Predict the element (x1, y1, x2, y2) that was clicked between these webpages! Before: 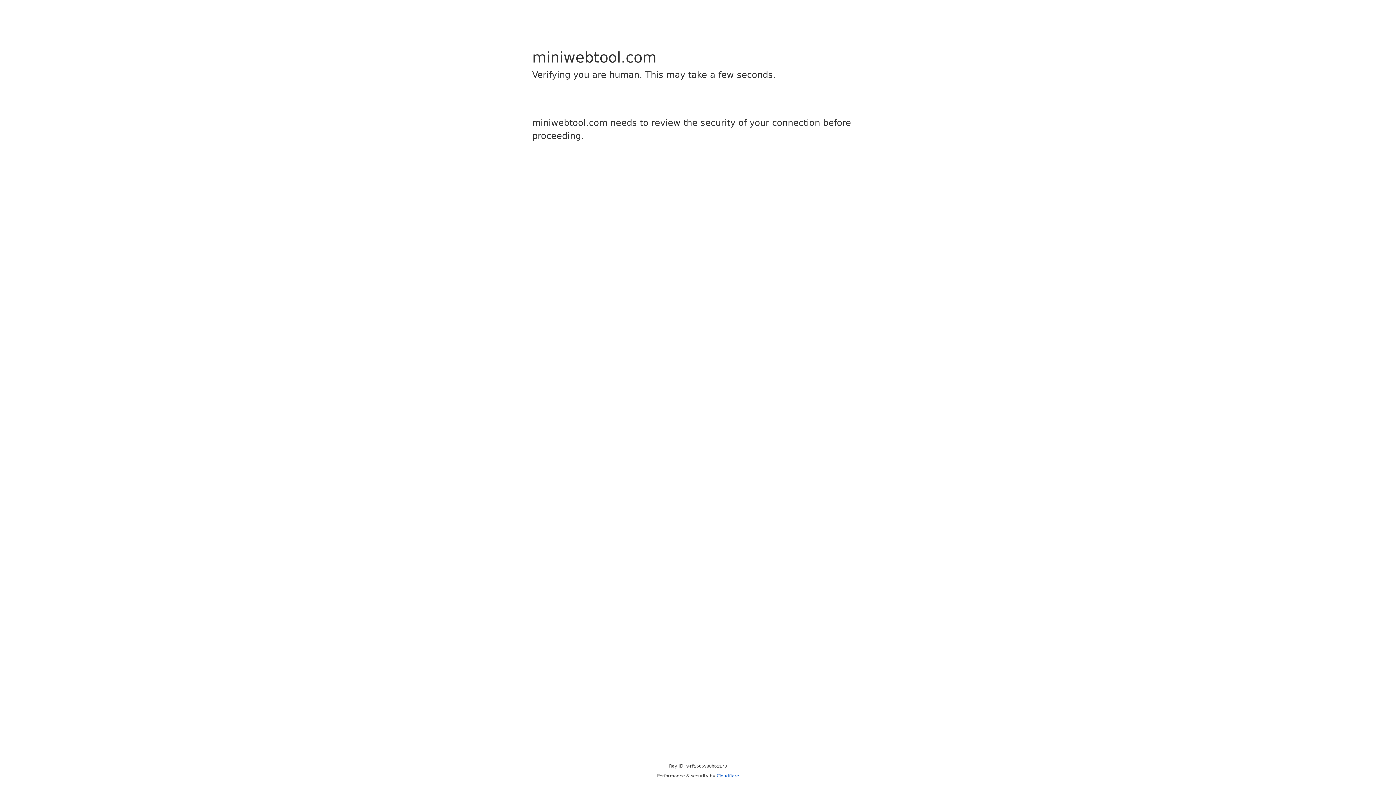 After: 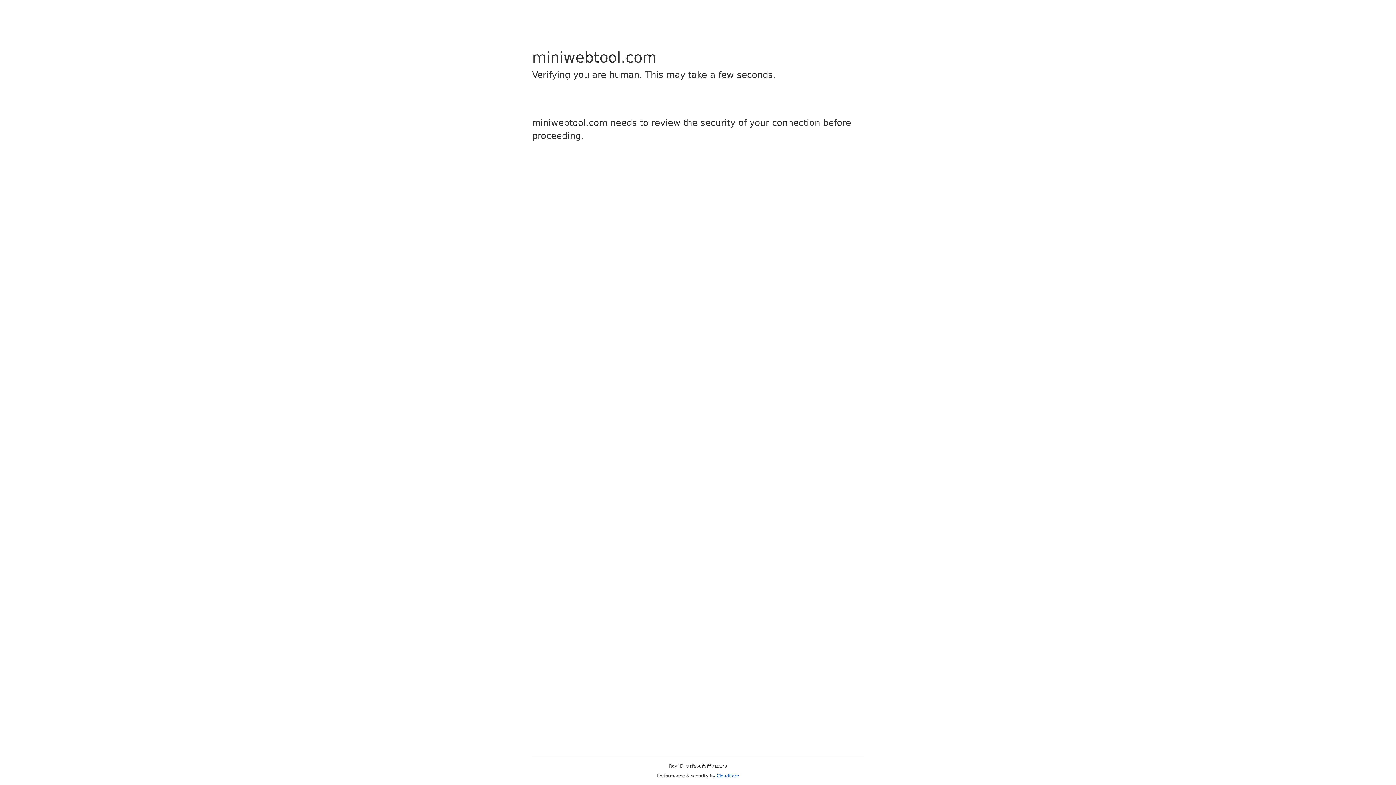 Action: label: Cloudflare bbox: (716, 773, 739, 778)